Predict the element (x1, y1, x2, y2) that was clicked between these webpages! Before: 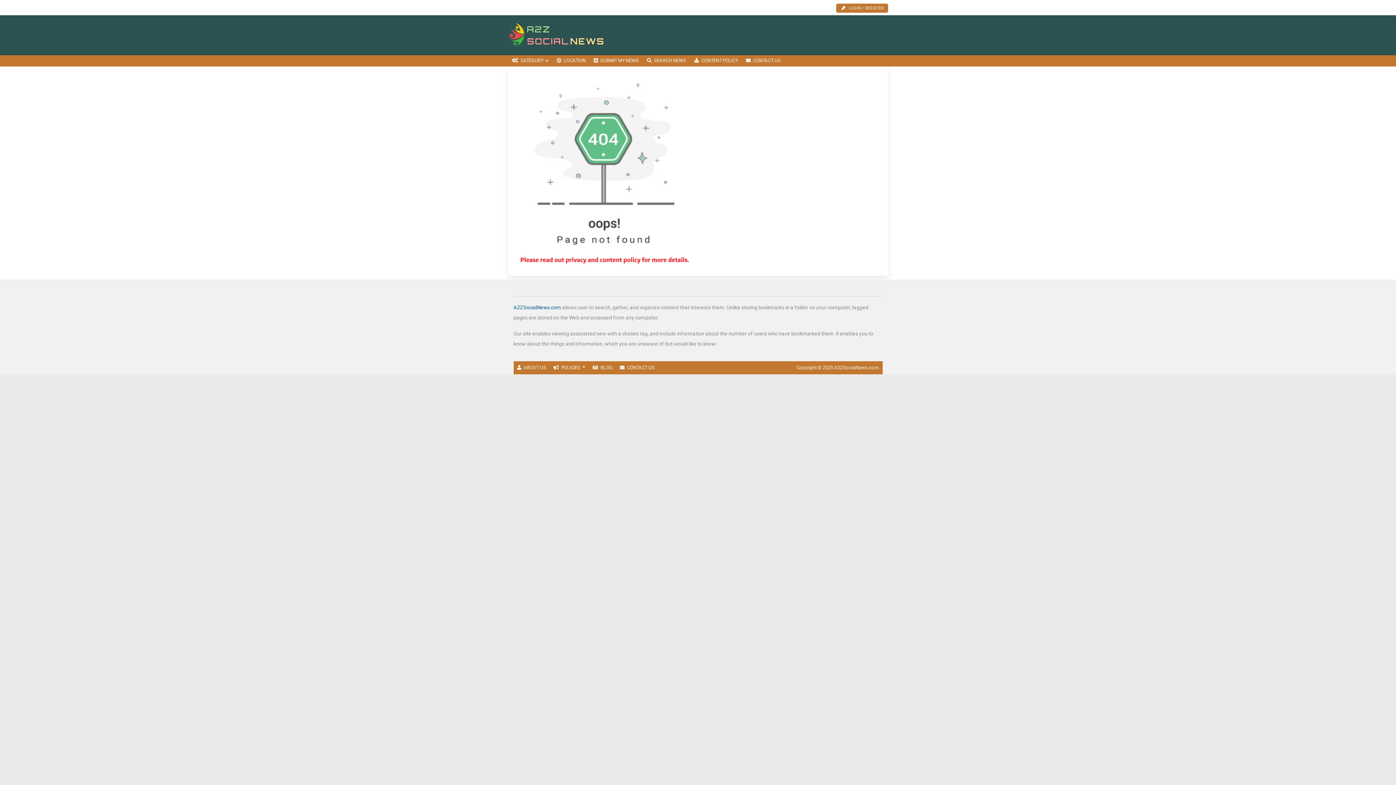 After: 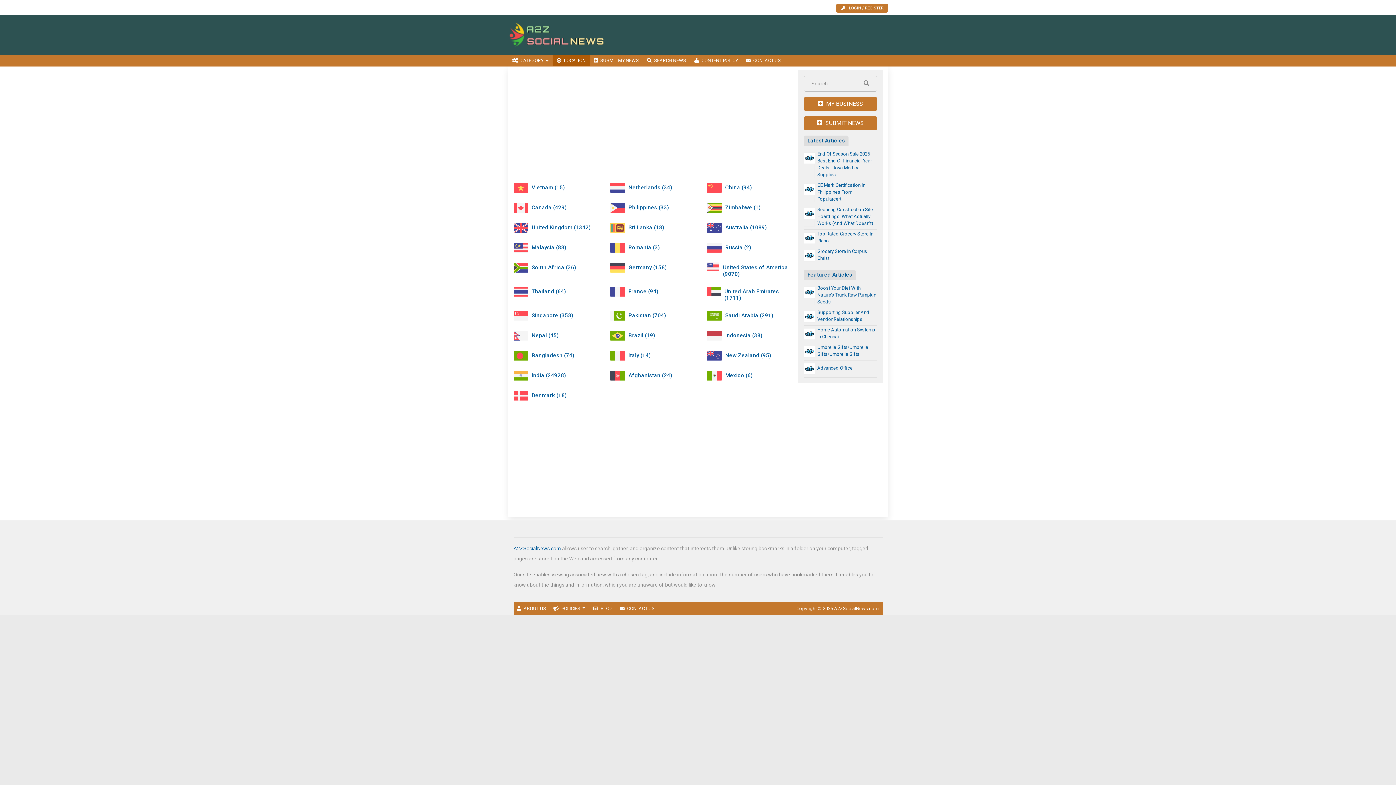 Action: label: LOCATION bbox: (552, 55, 589, 66)